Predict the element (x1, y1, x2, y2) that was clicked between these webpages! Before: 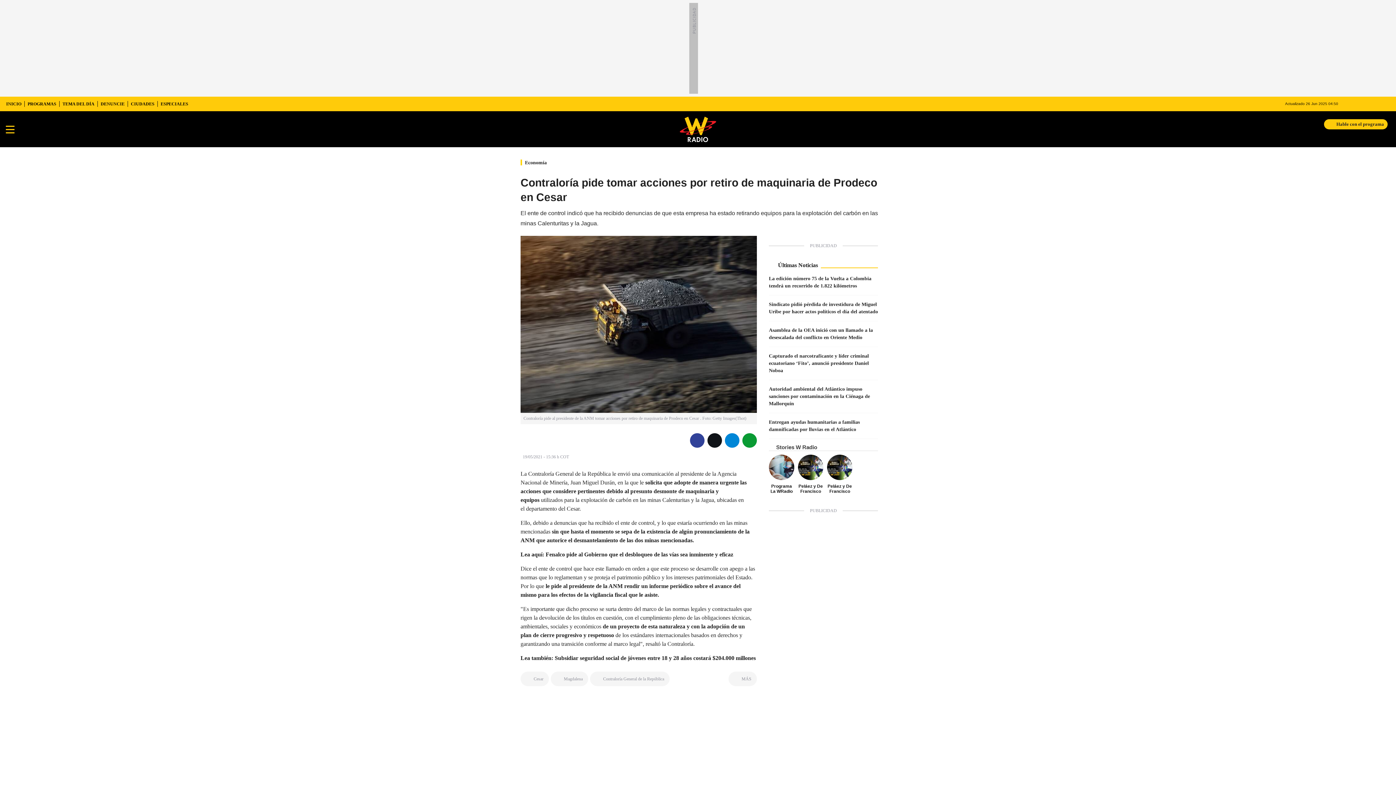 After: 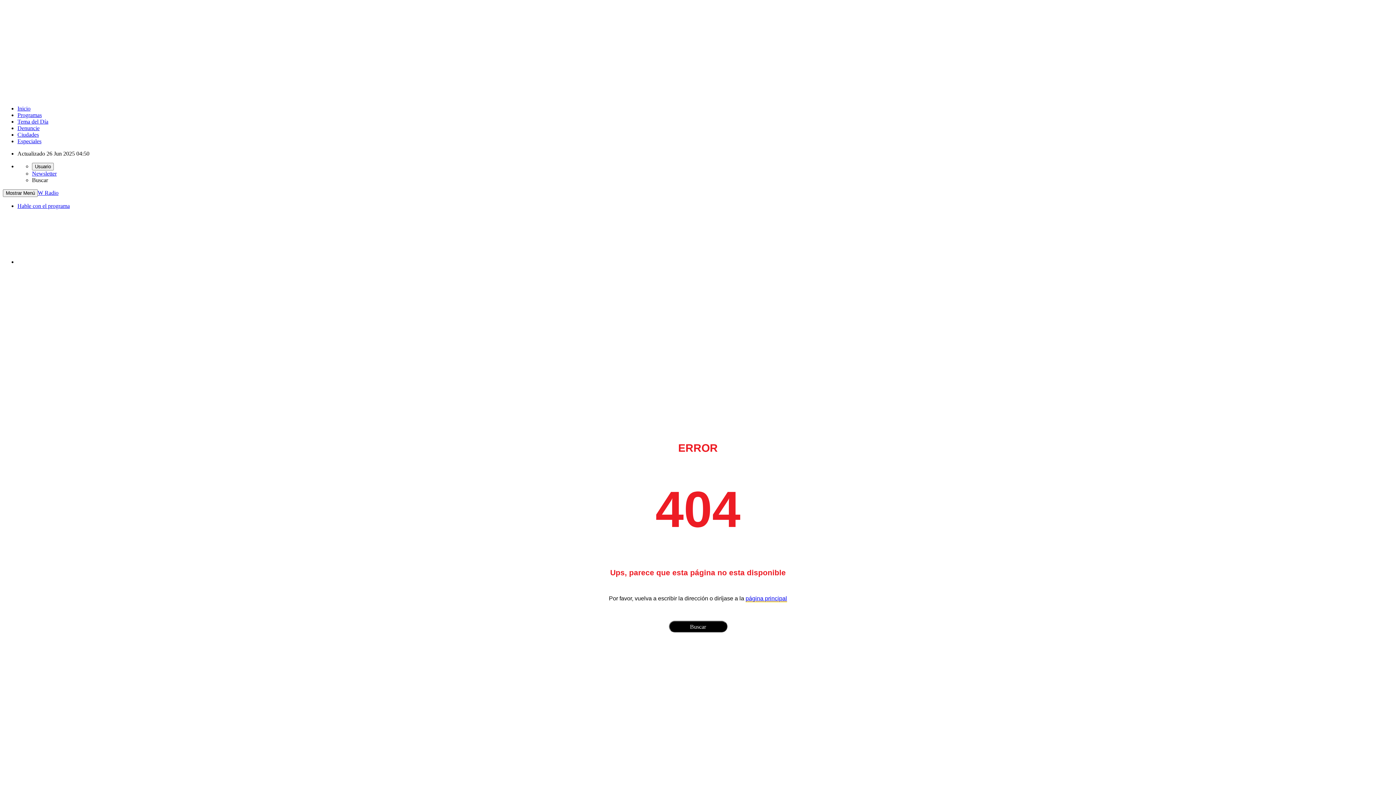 Action: label: Cesar bbox: (533, 672, 543, 686)